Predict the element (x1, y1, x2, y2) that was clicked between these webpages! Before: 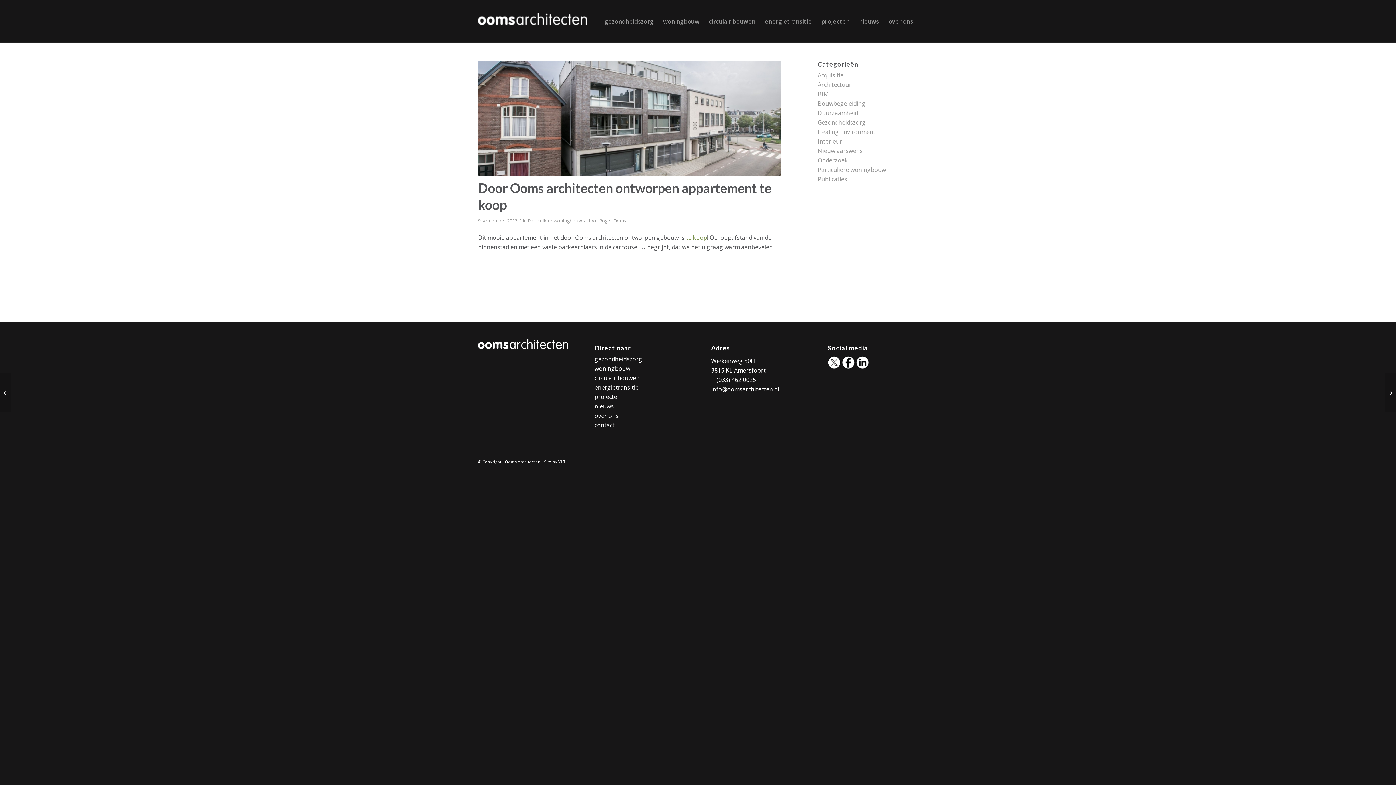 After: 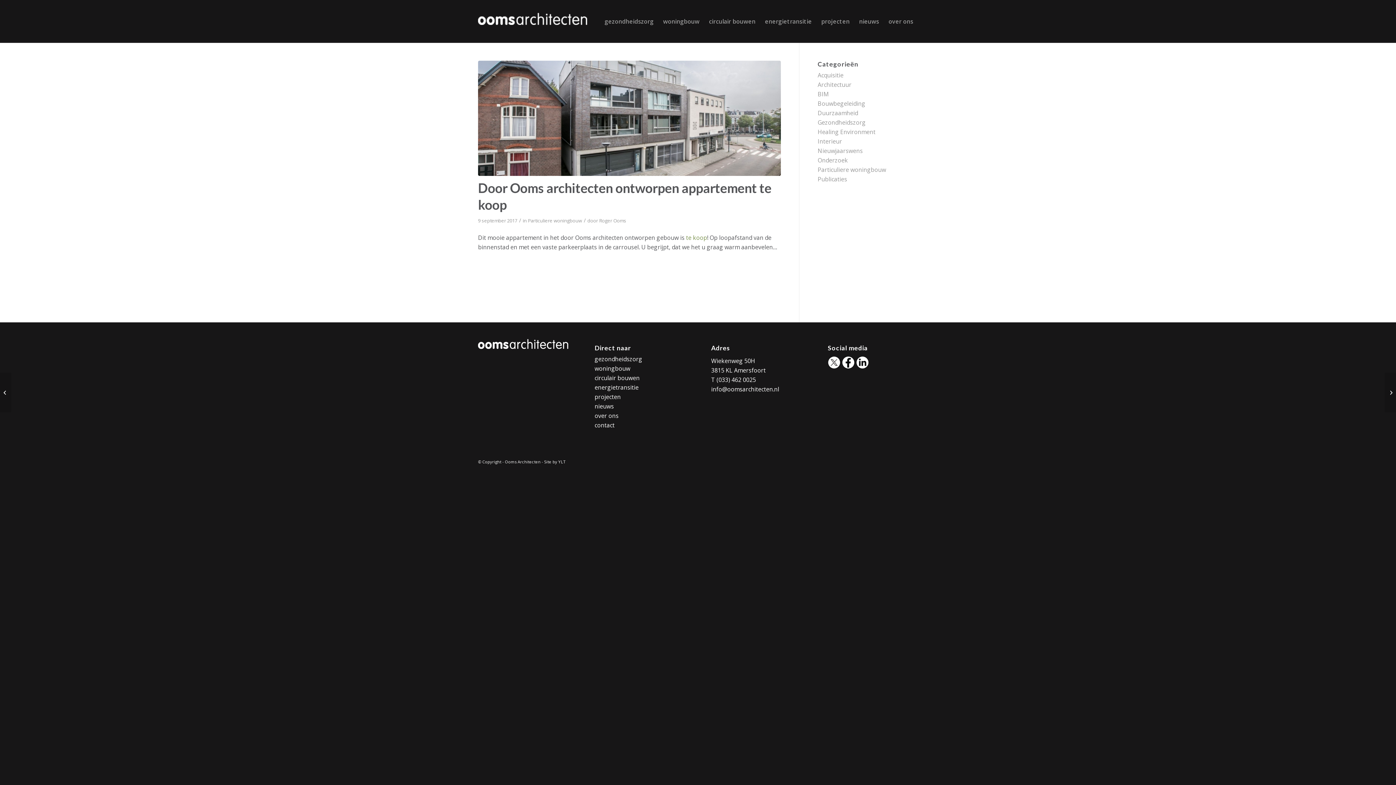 Action: bbox: (827, 356, 840, 371)